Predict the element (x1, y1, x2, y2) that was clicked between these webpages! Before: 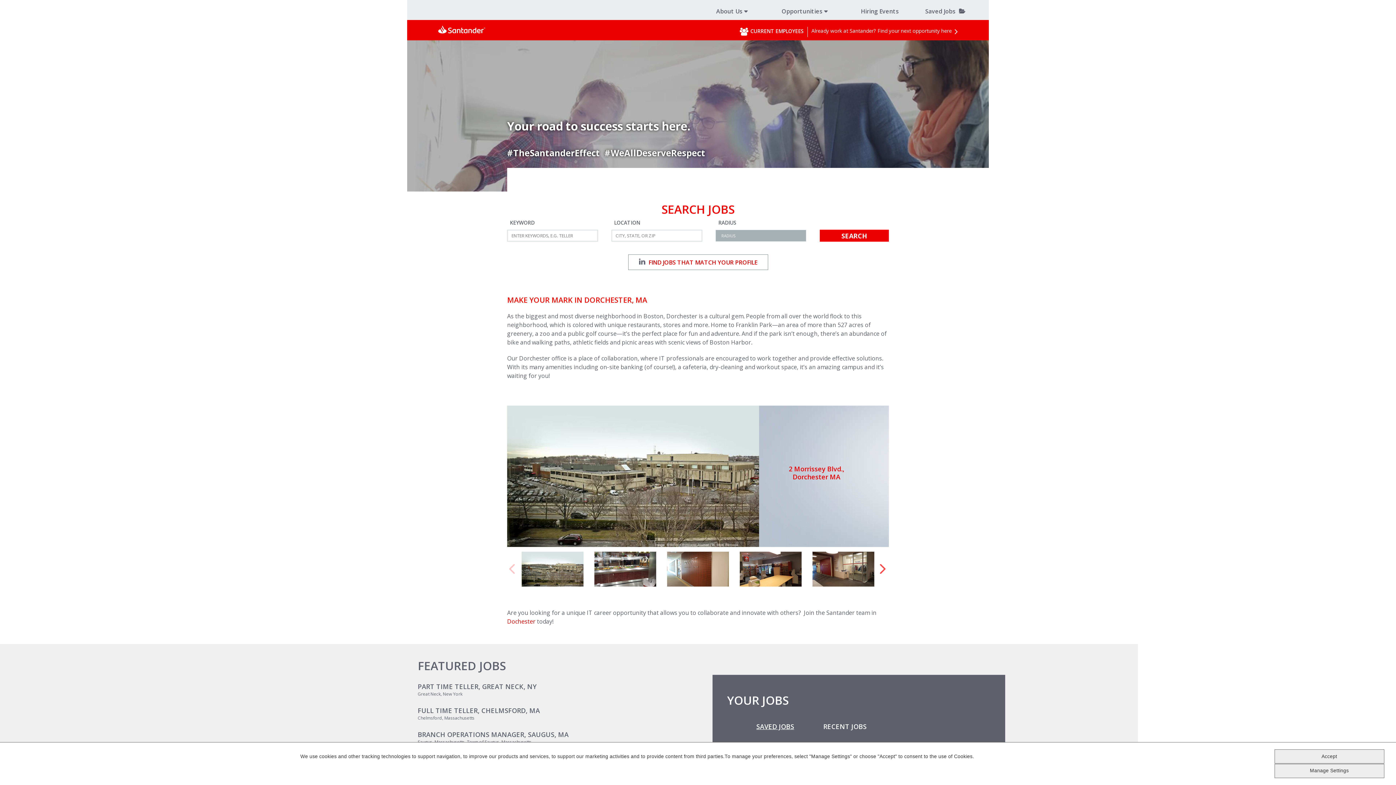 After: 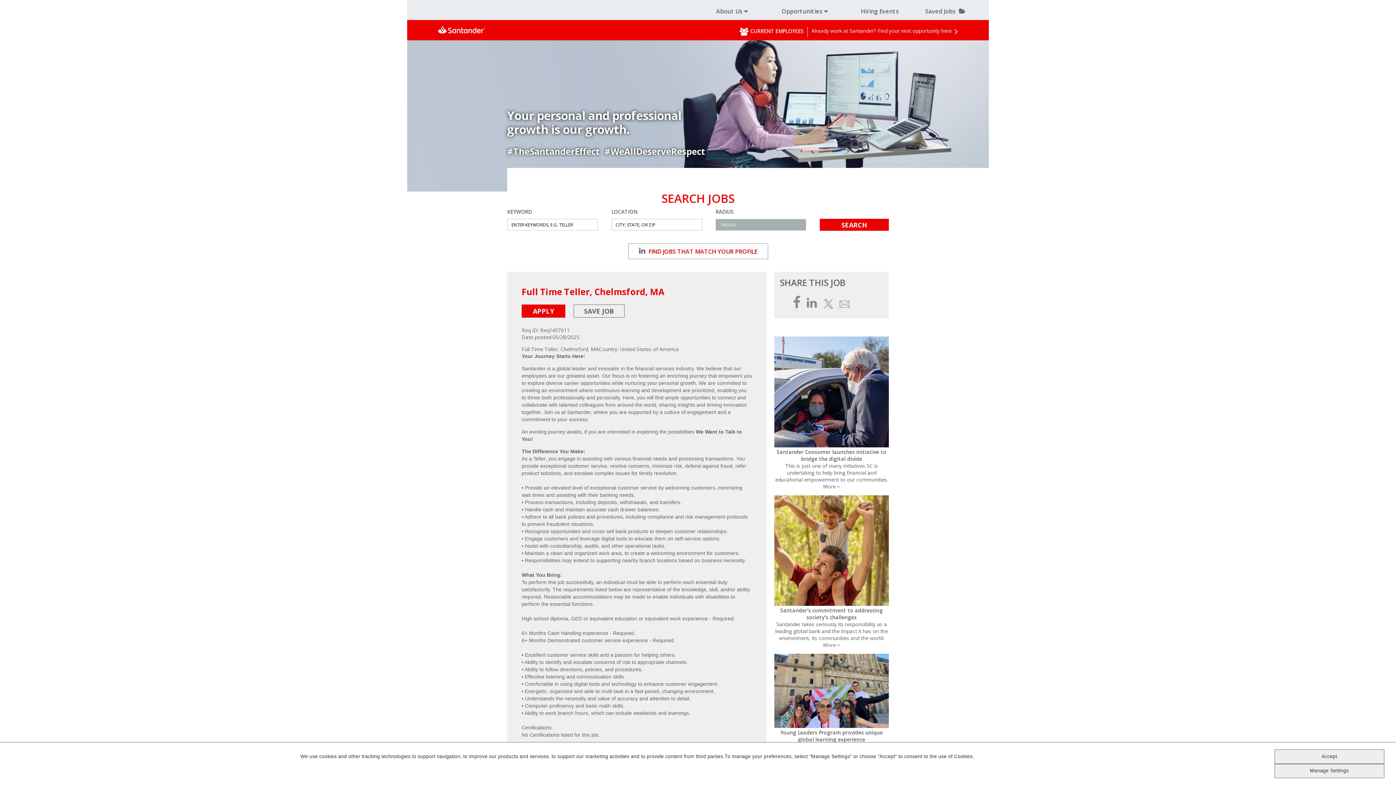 Action: bbox: (417, 706, 684, 715) label: FULL TIME TELLER, CHELMSFORD, MA